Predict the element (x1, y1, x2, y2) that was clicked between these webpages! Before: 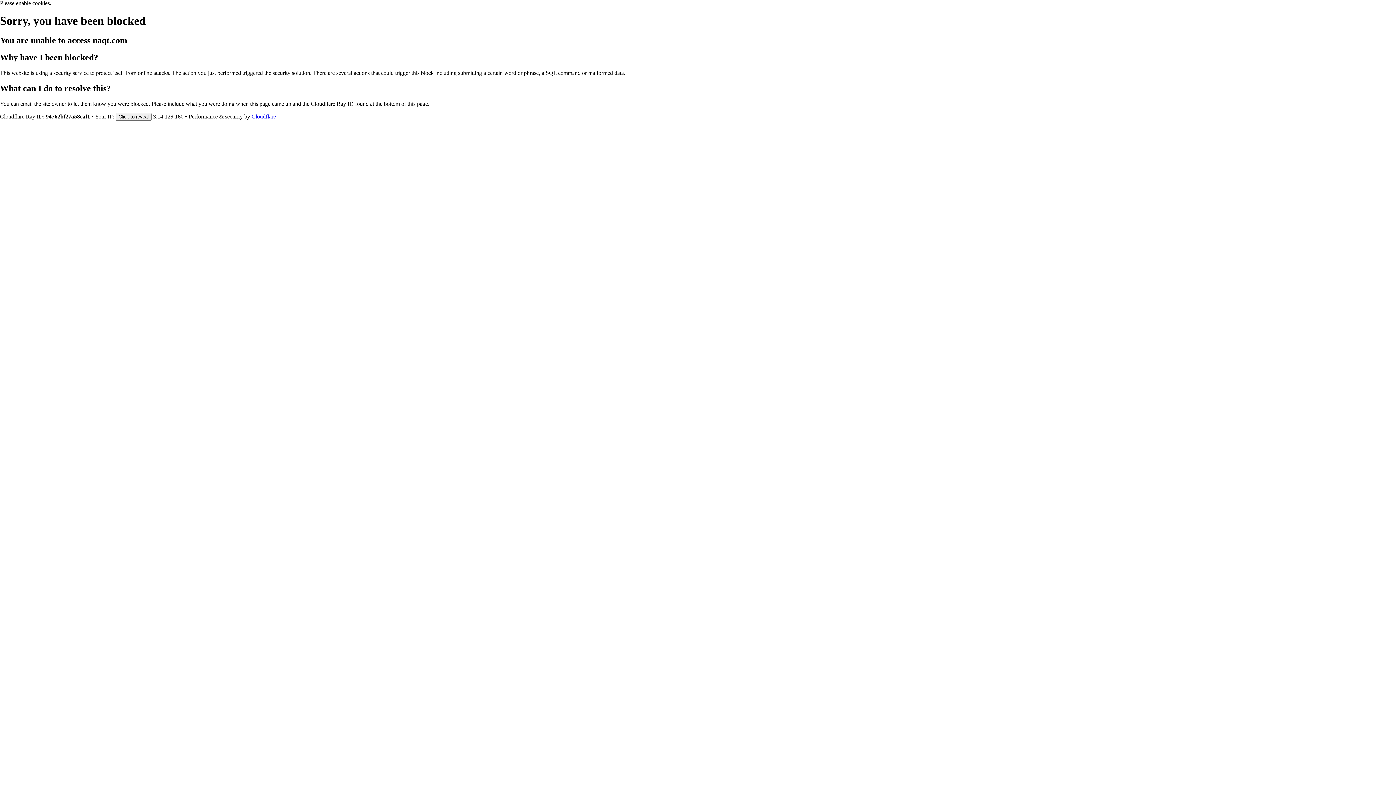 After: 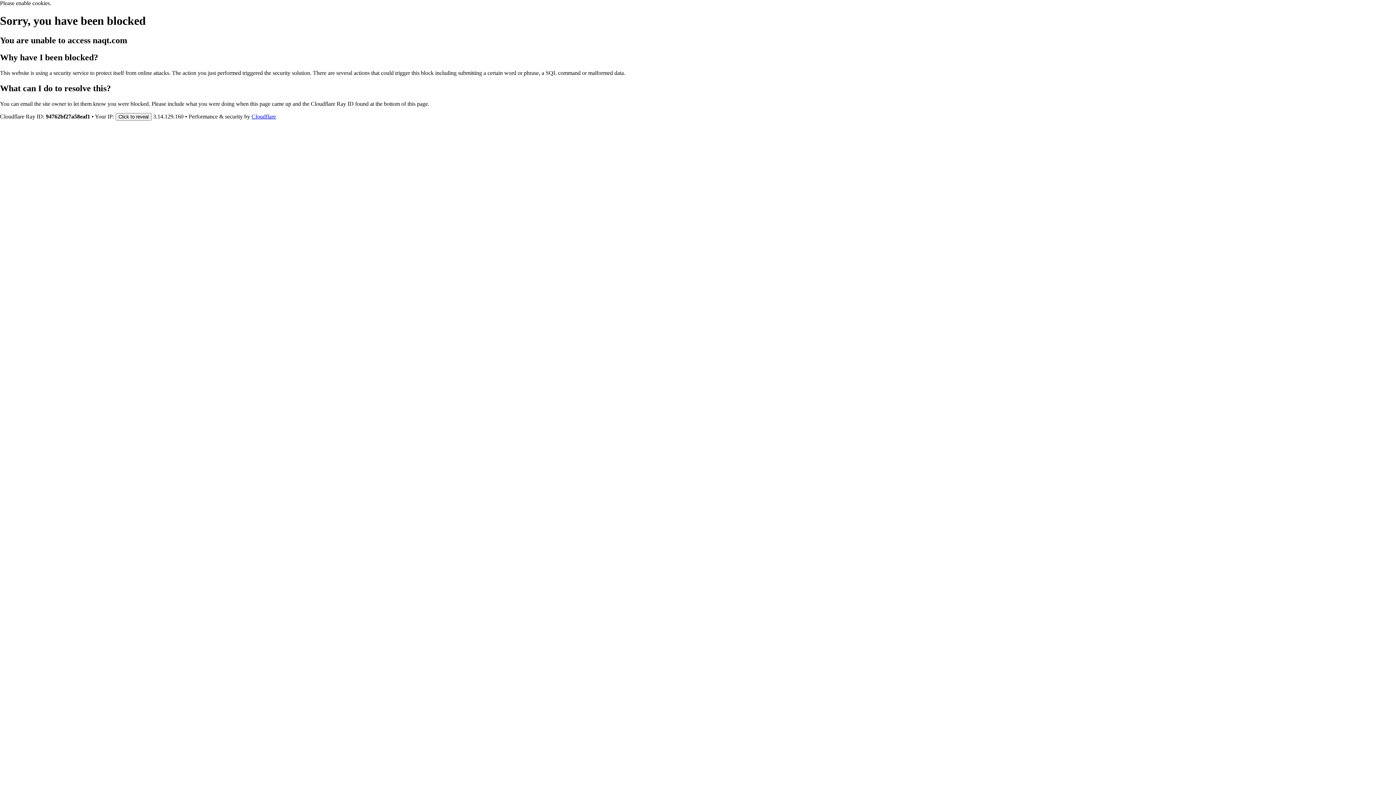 Action: label: Cloudflare bbox: (251, 113, 276, 119)